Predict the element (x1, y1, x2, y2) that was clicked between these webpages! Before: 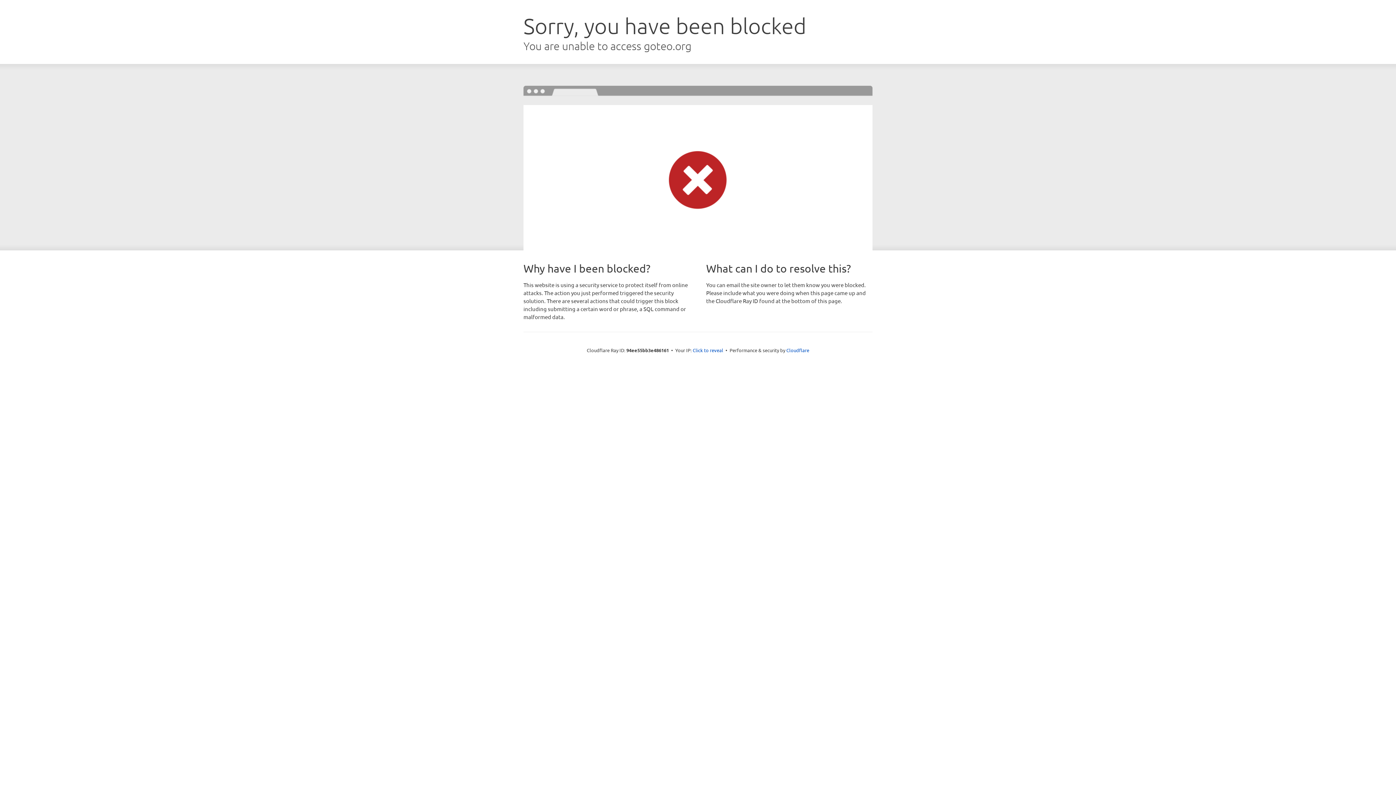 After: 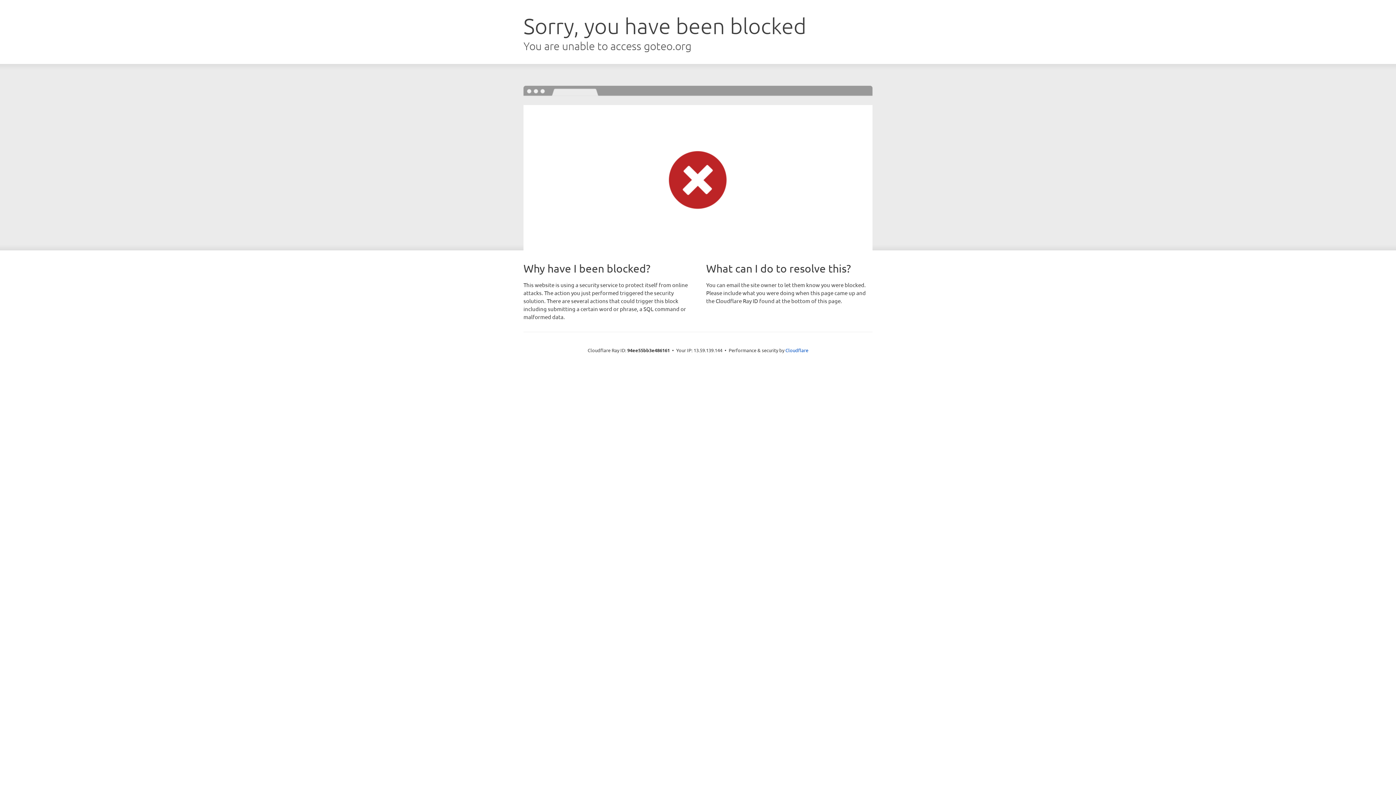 Action: label: Click to reveal bbox: (692, 346, 723, 353)